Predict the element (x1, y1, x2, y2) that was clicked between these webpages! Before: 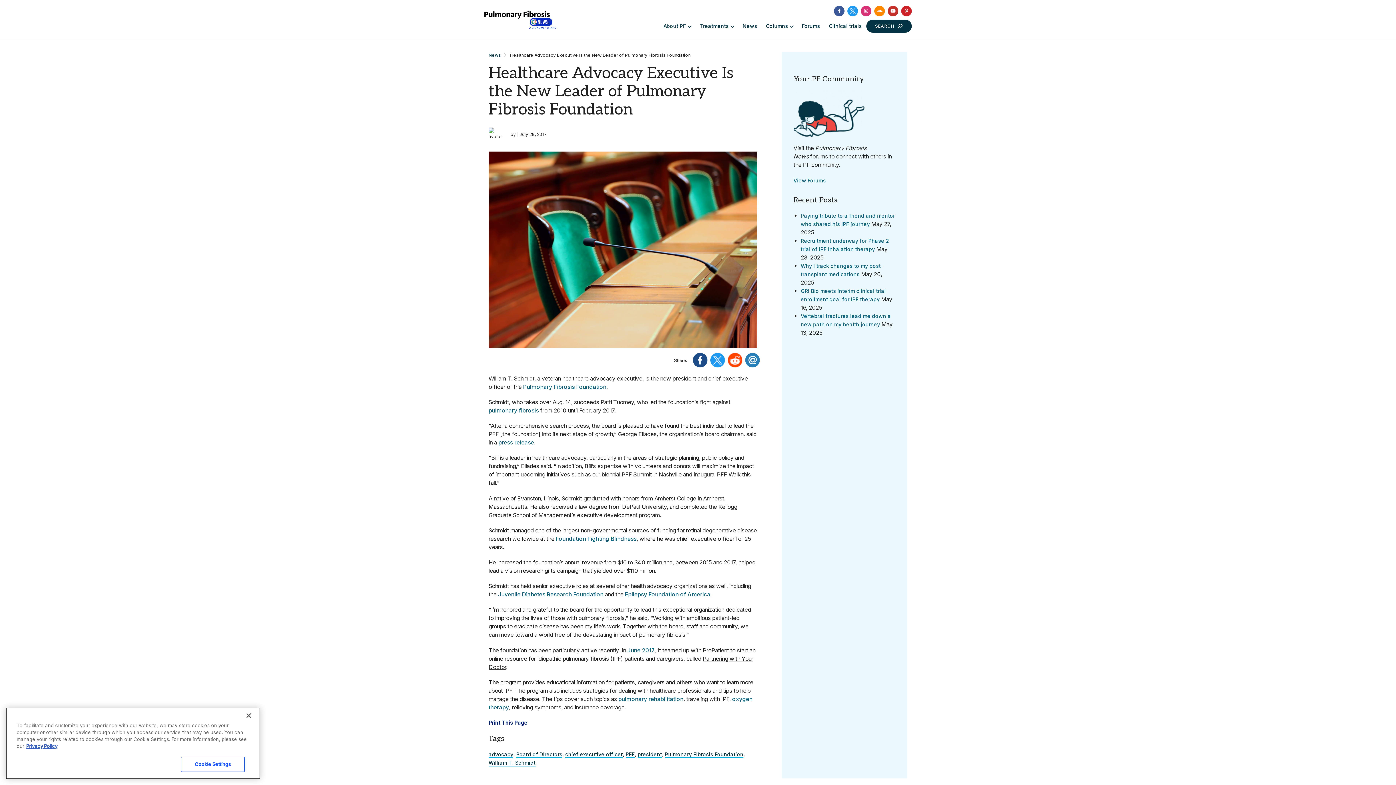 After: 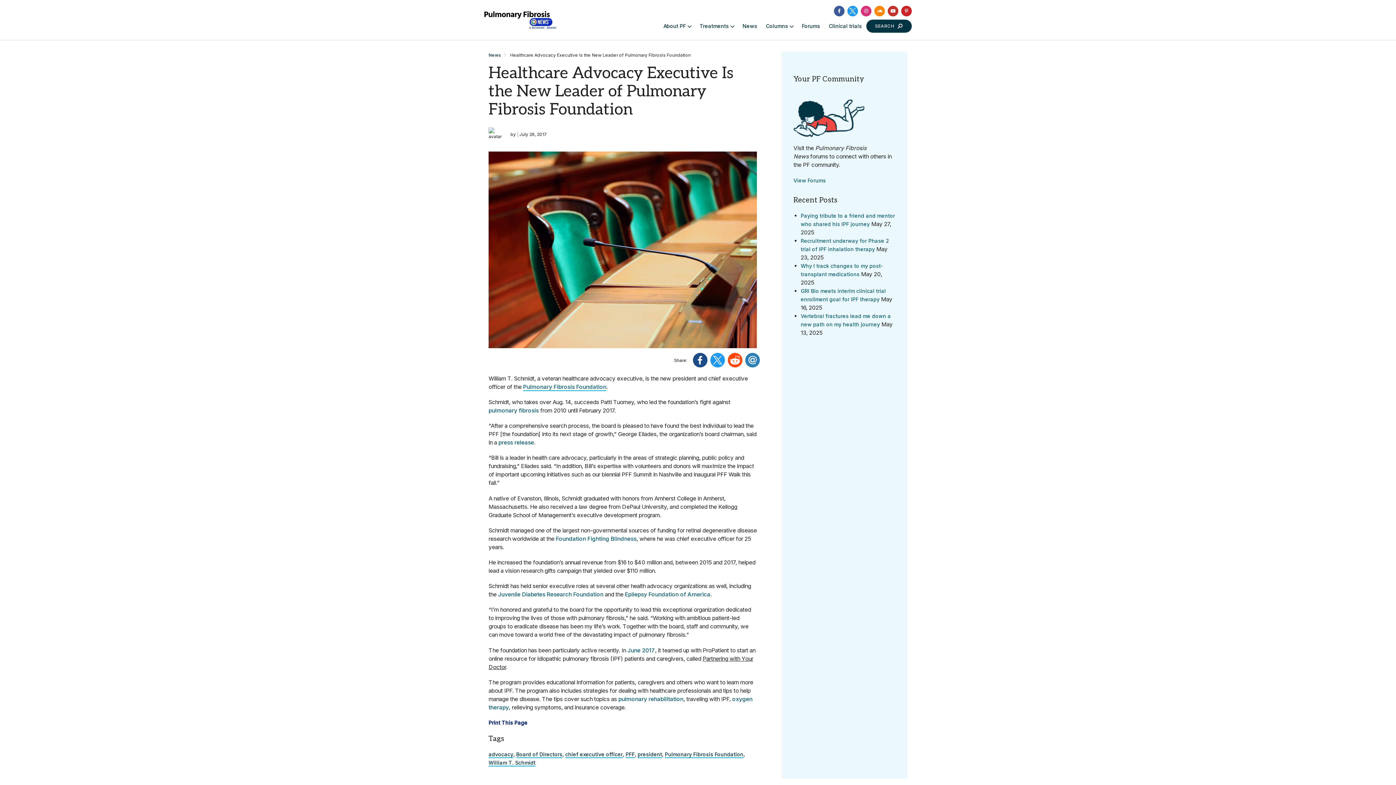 Action: label: Pulmonary Fibrosis Foundation bbox: (523, 383, 606, 391)